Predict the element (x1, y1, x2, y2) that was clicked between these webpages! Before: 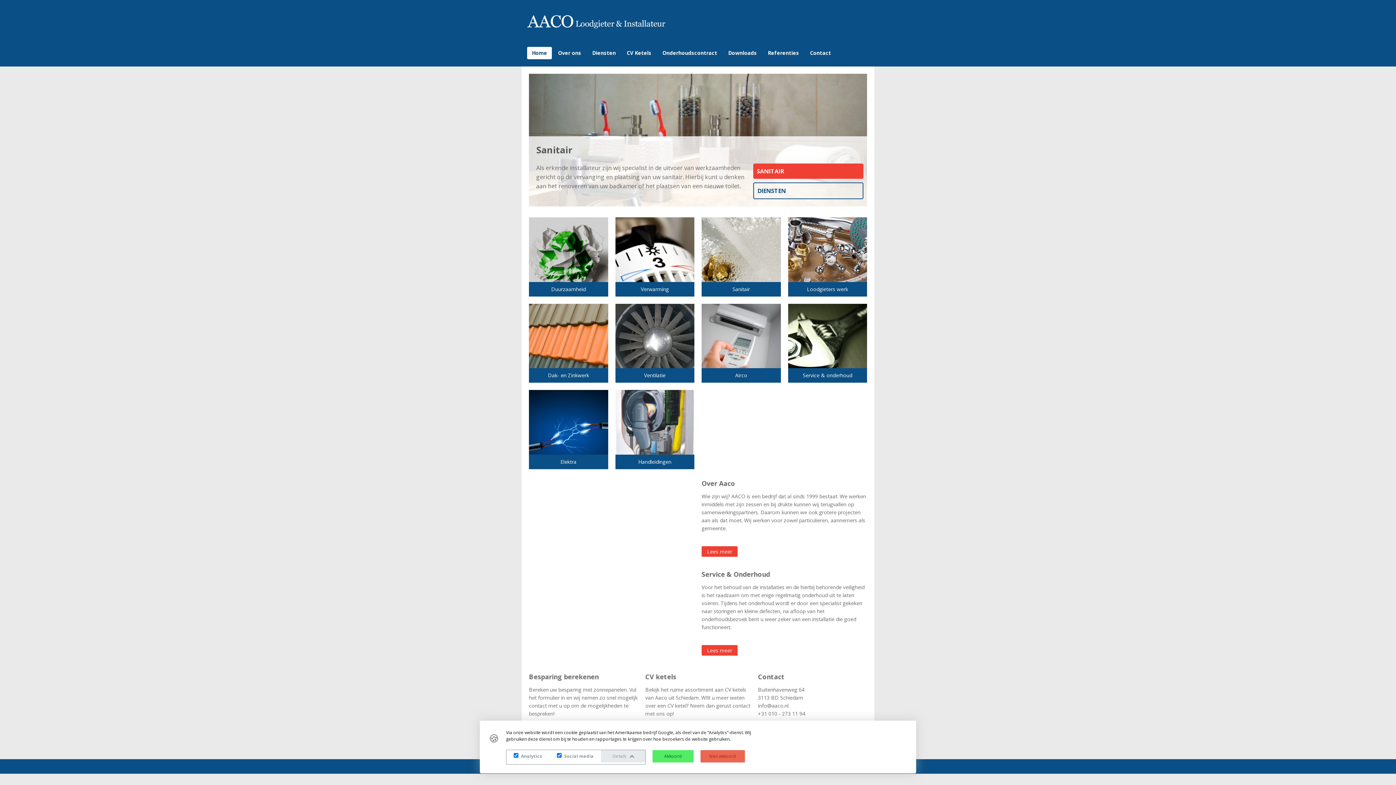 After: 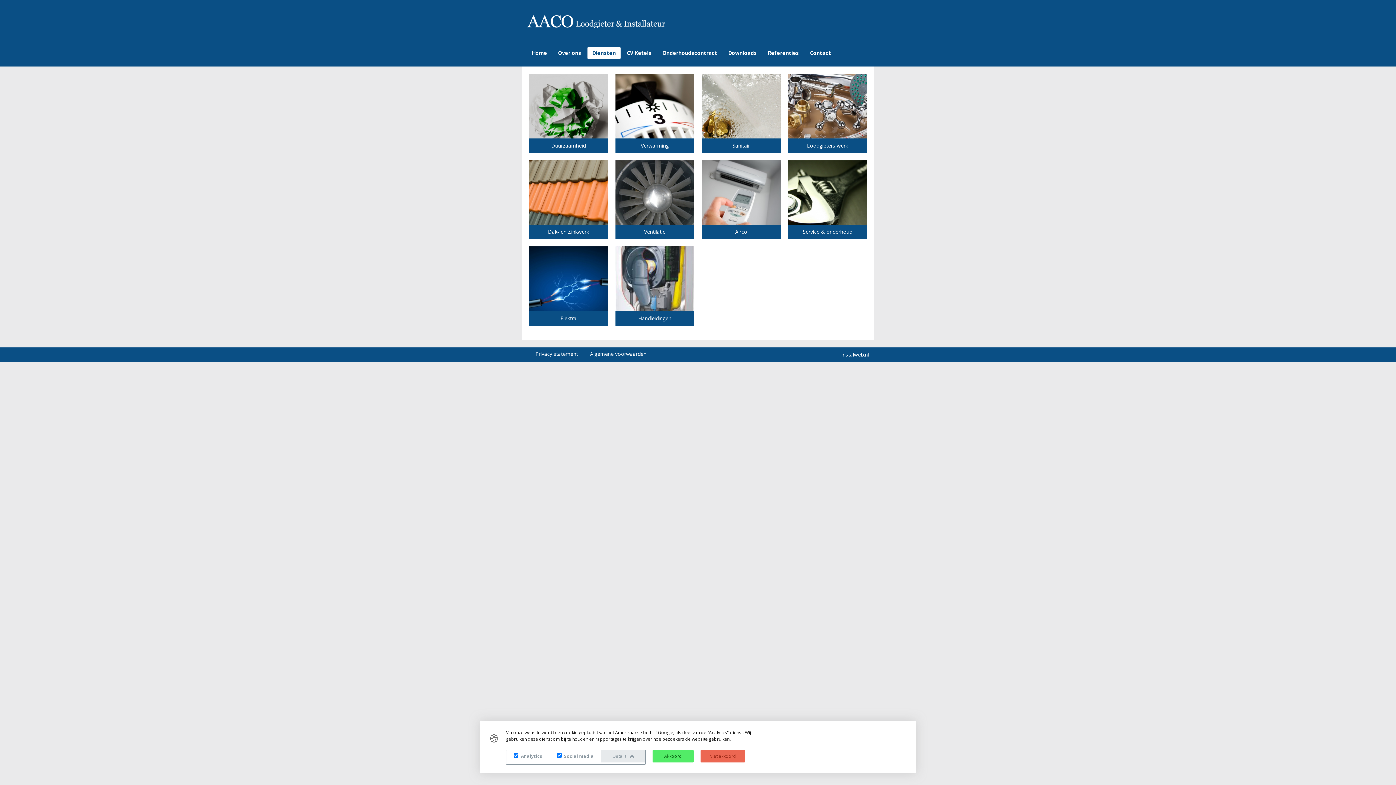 Action: label: DIENSTEN bbox: (753, 182, 863, 199)